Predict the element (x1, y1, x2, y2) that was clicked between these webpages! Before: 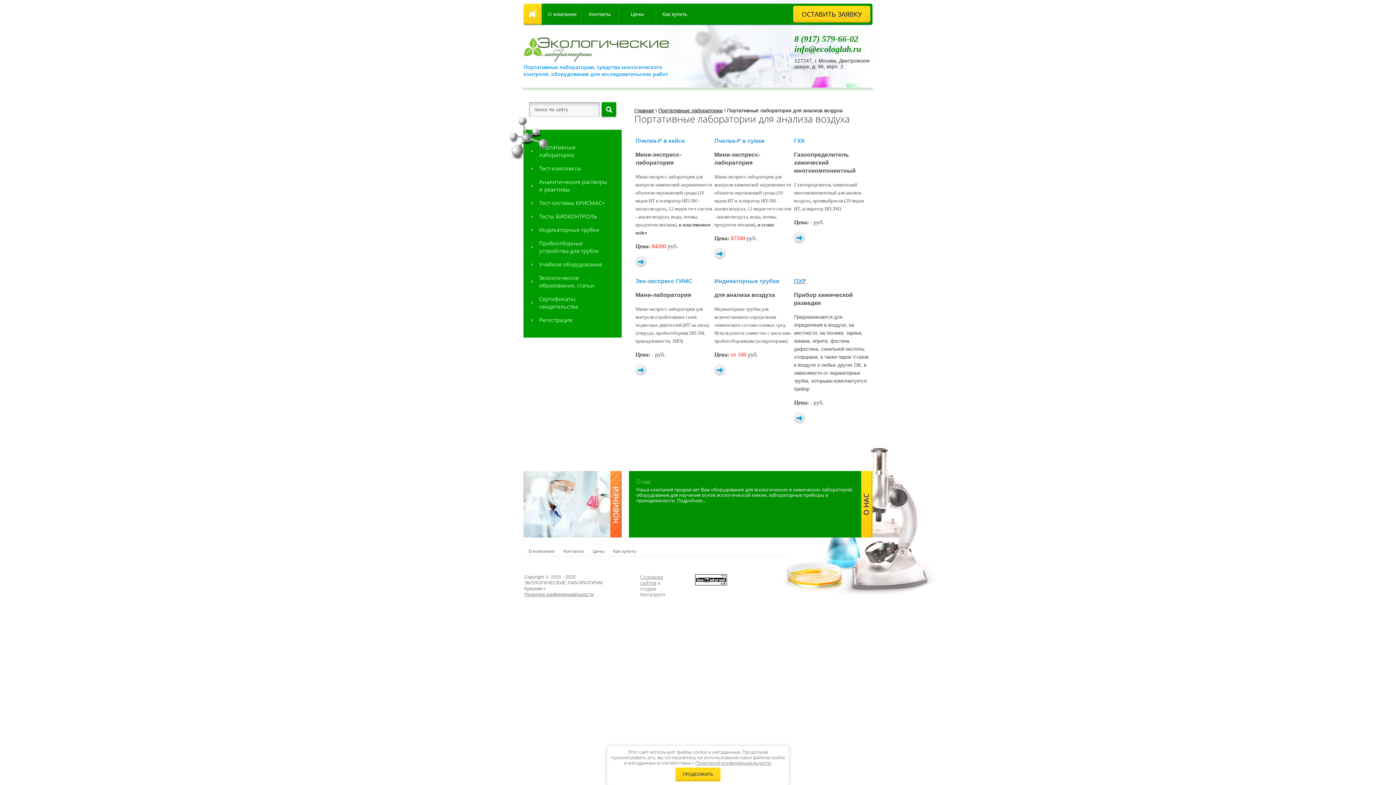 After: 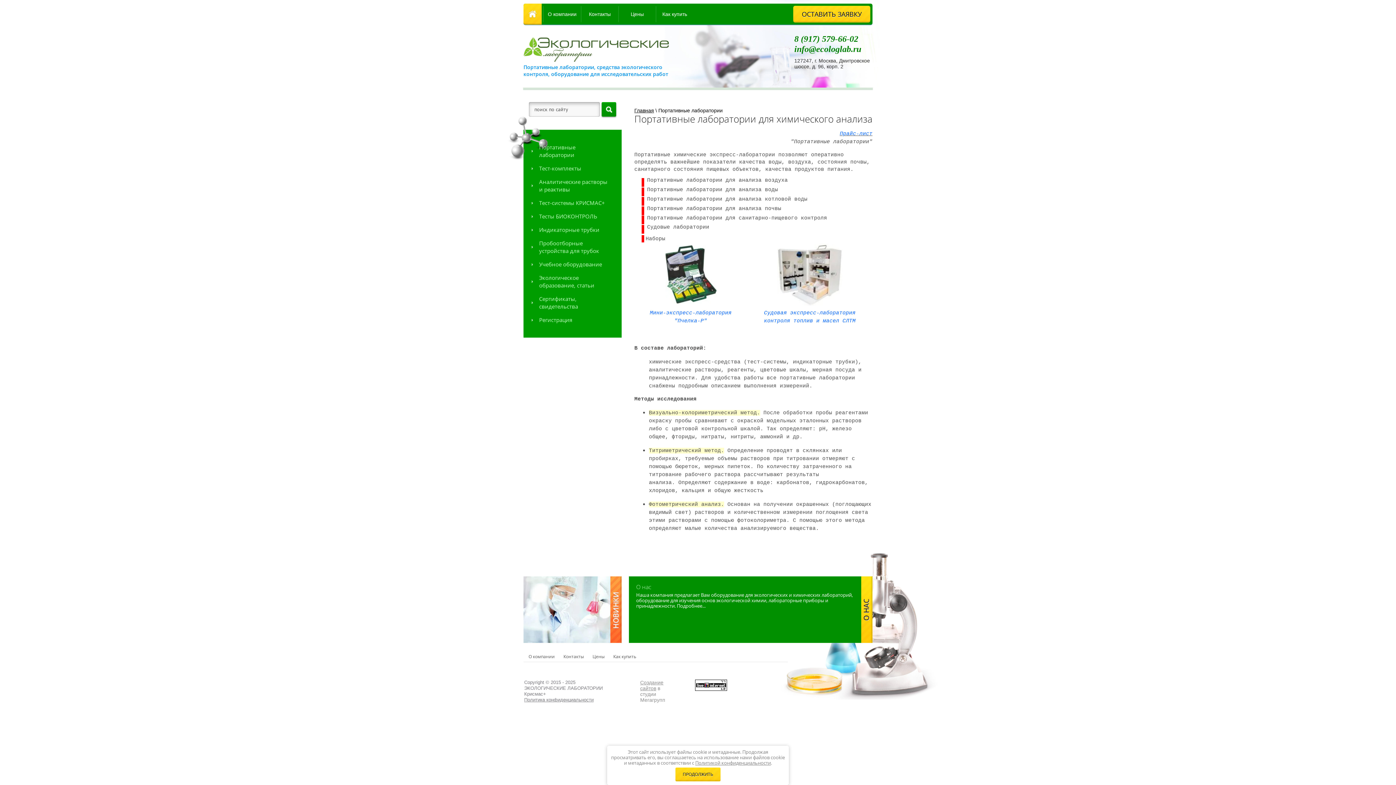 Action: bbox: (529, 140, 616, 161) label: Портативные лаборатории